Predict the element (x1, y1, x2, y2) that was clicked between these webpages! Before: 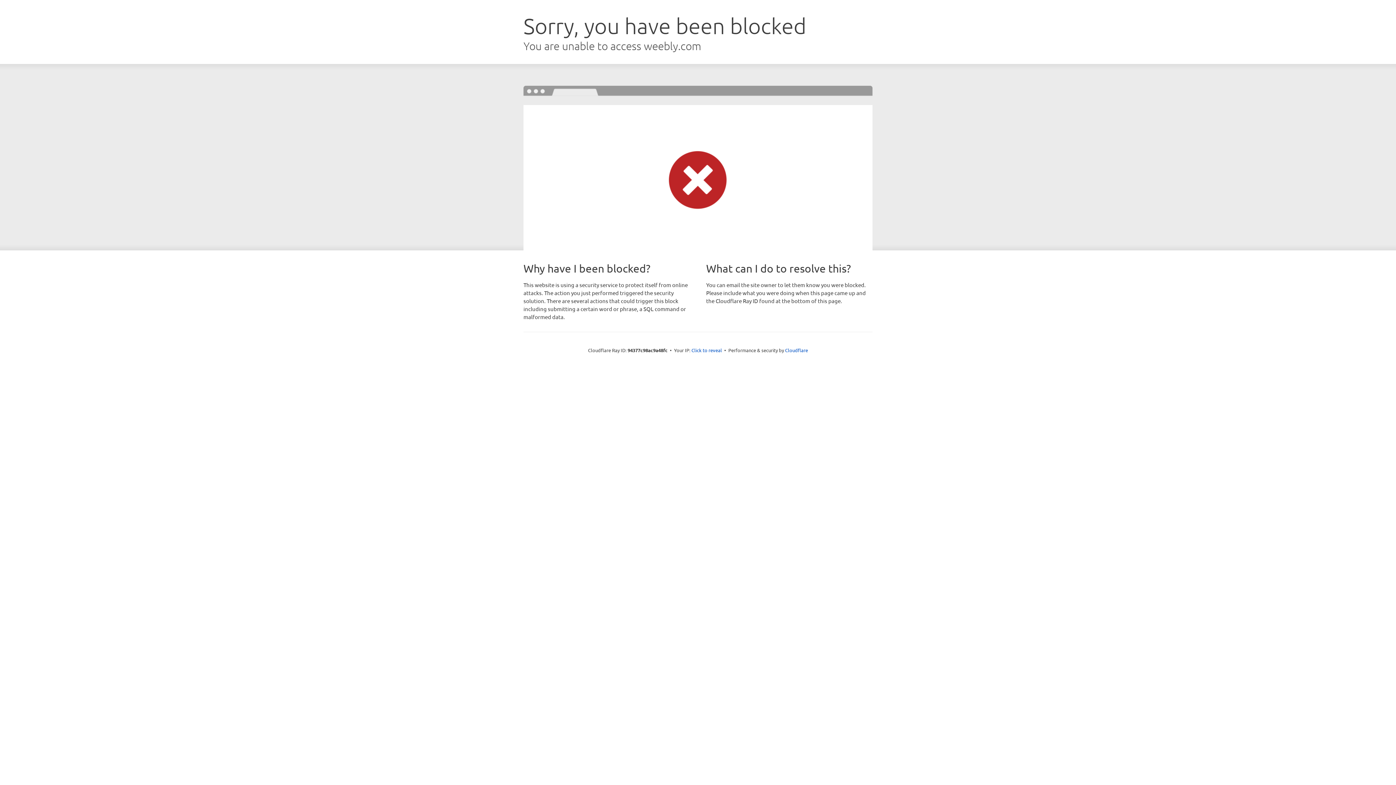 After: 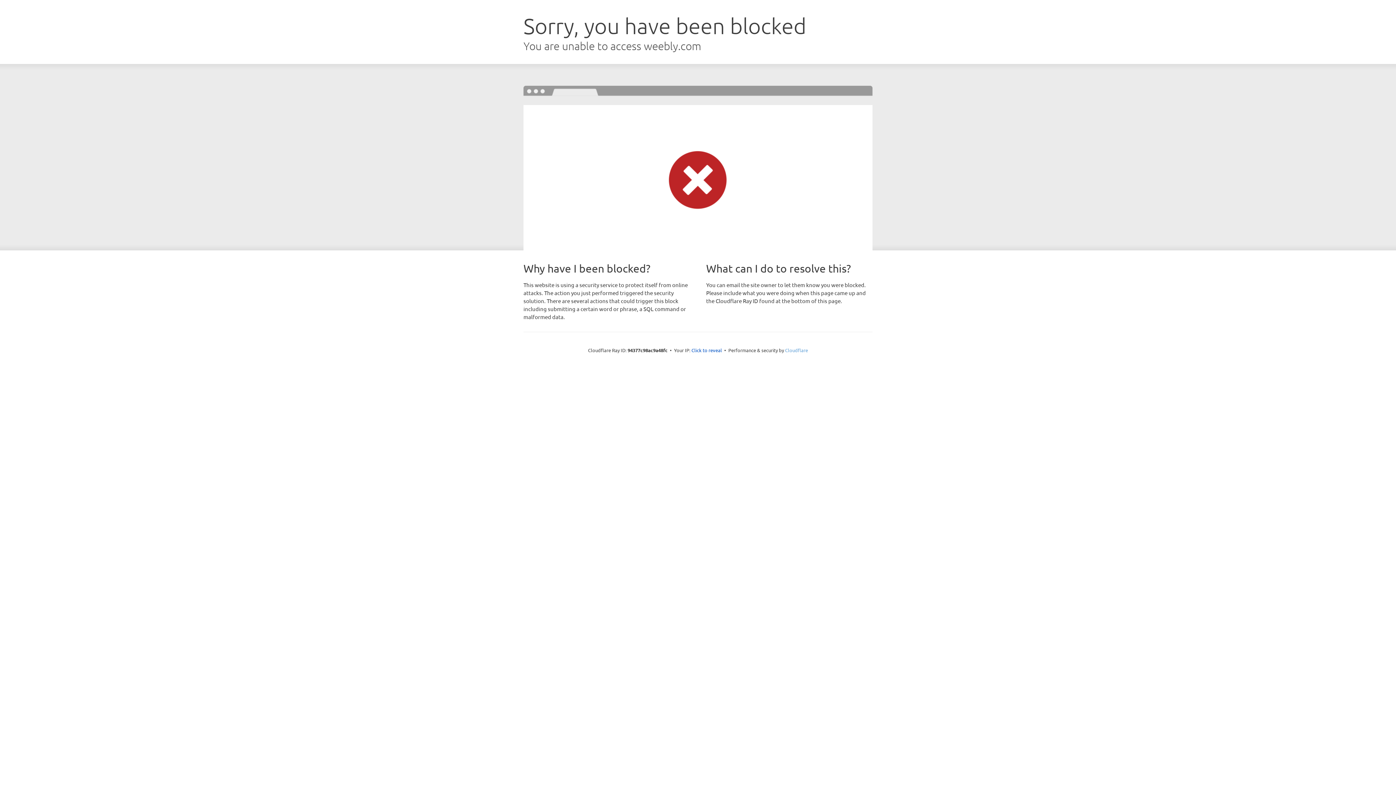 Action: bbox: (785, 347, 808, 353) label: Cloudflare